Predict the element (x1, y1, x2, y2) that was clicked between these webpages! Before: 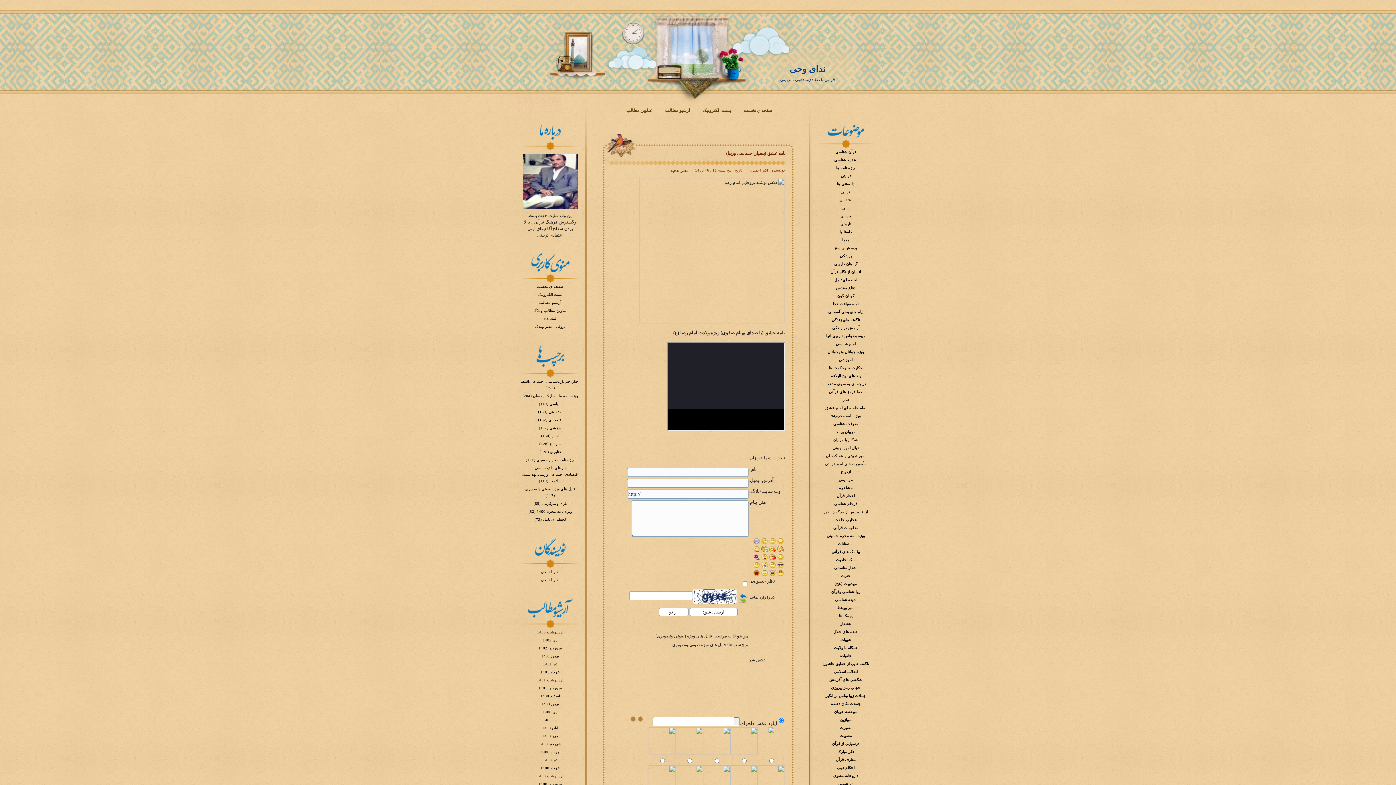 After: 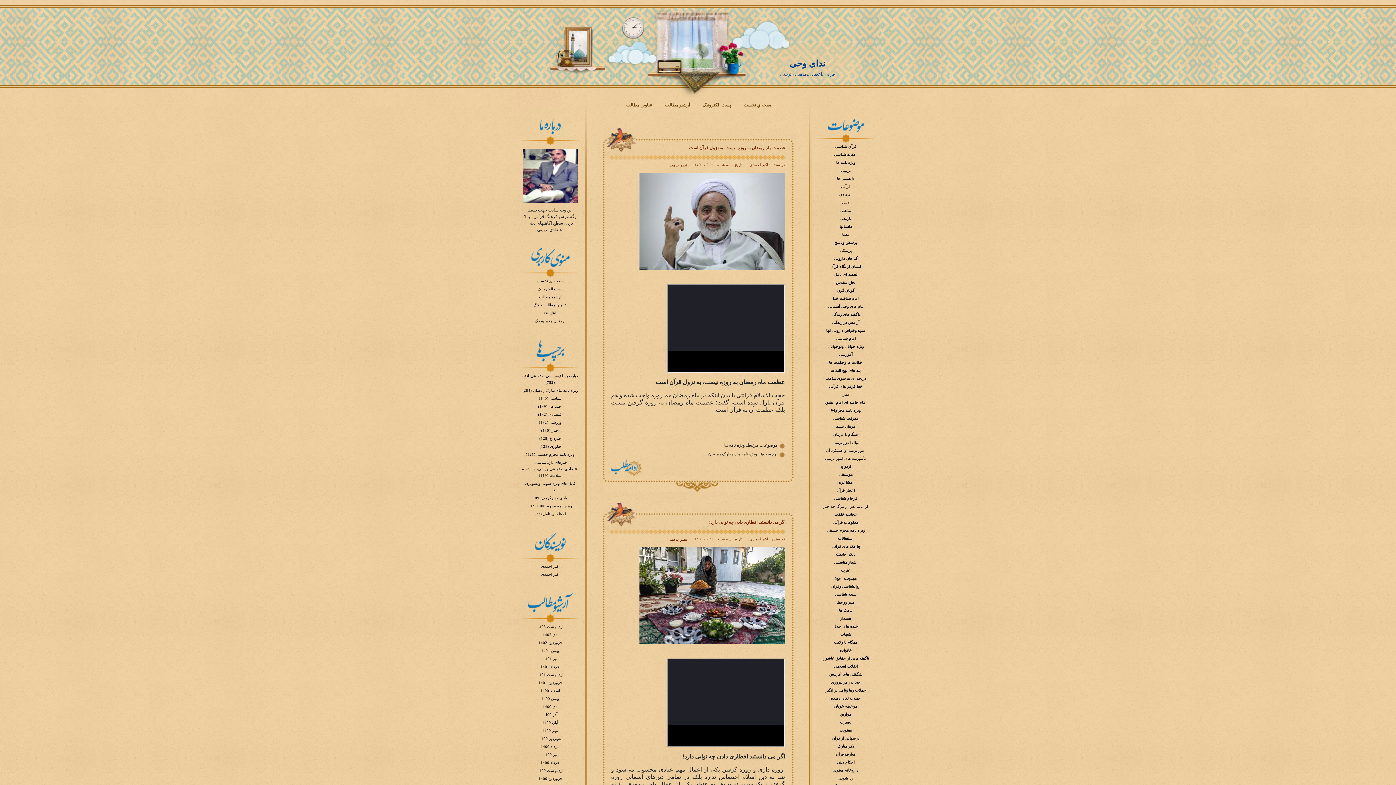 Action: label: ویژه نامه ماه مبارک رمضان (204) bbox: (522, 394, 578, 398)